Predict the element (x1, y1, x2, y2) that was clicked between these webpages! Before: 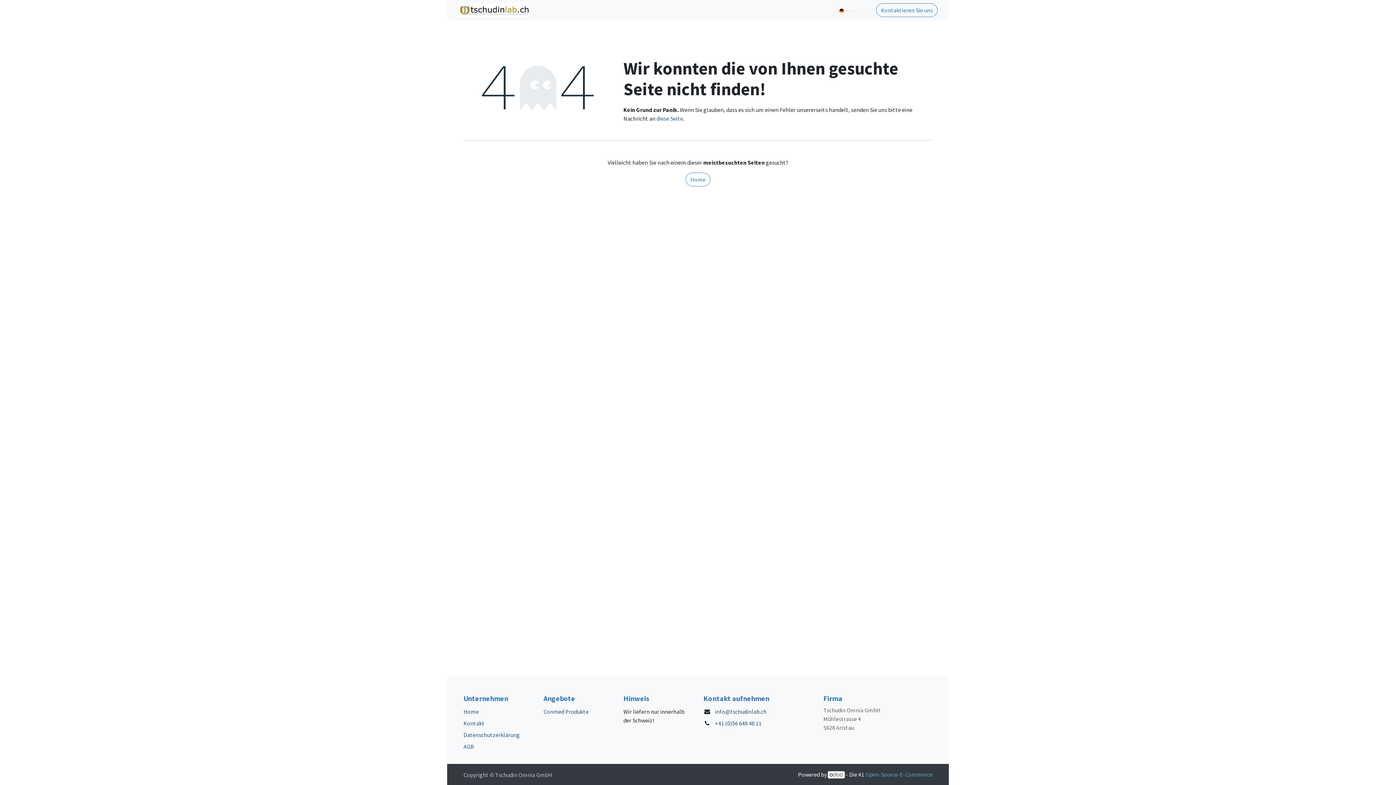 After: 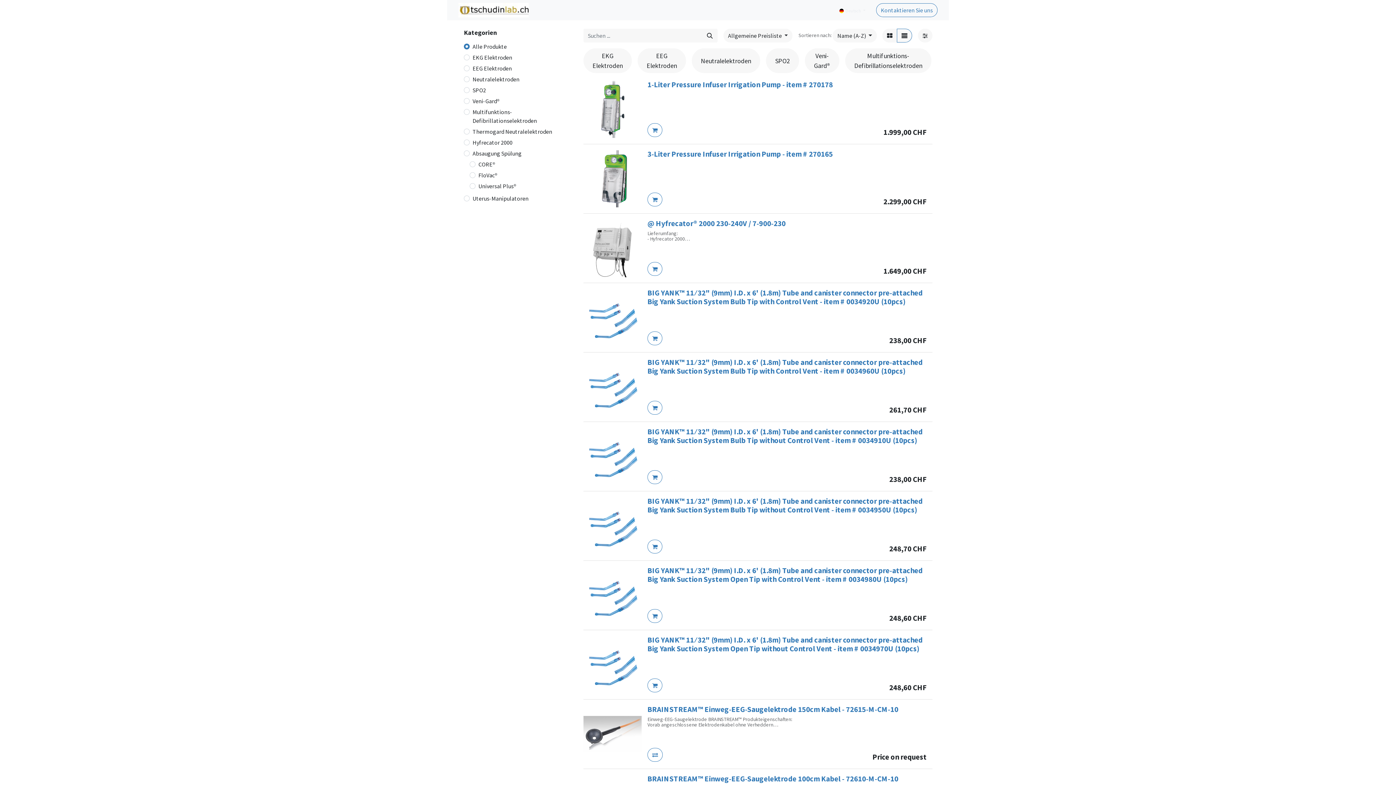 Action: label: Shop bbox: (560, 2, 580, 17)